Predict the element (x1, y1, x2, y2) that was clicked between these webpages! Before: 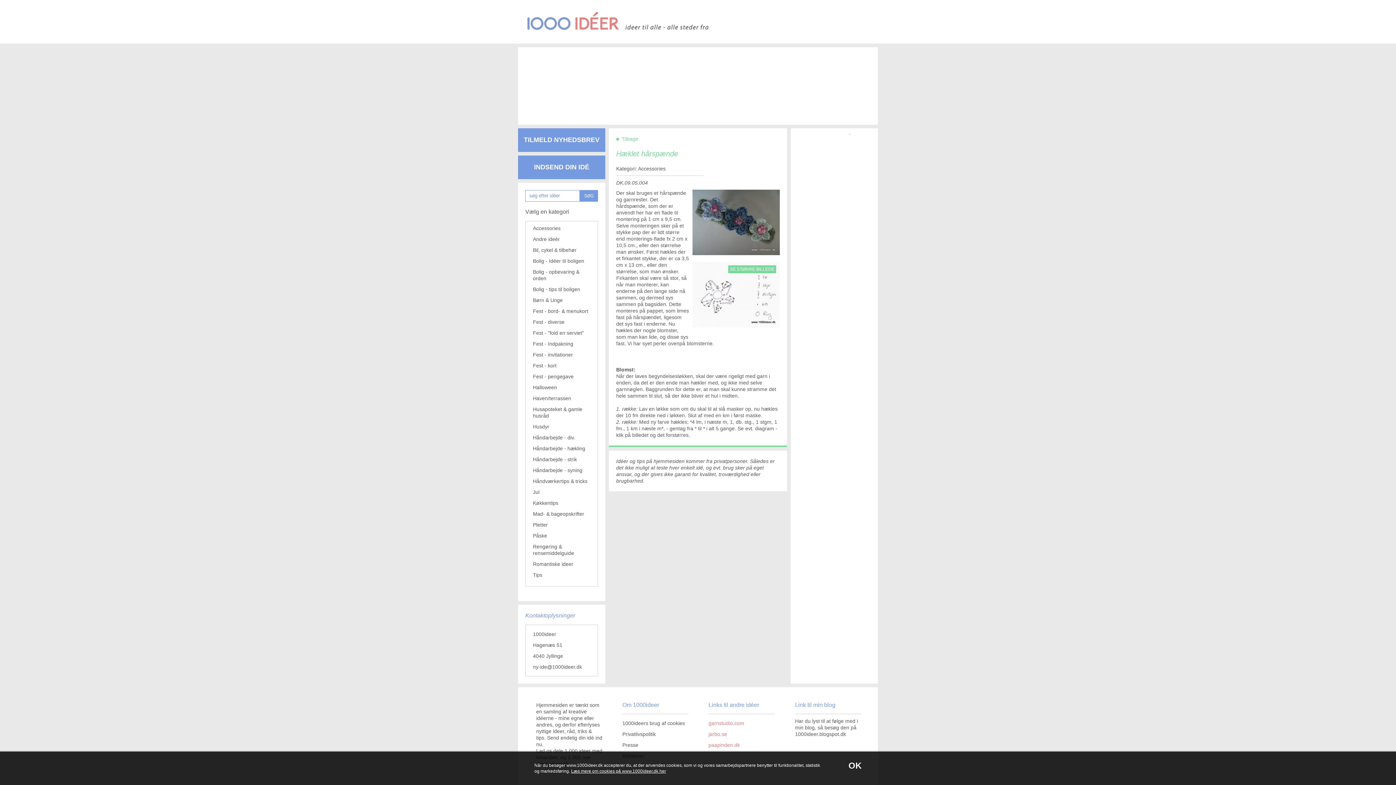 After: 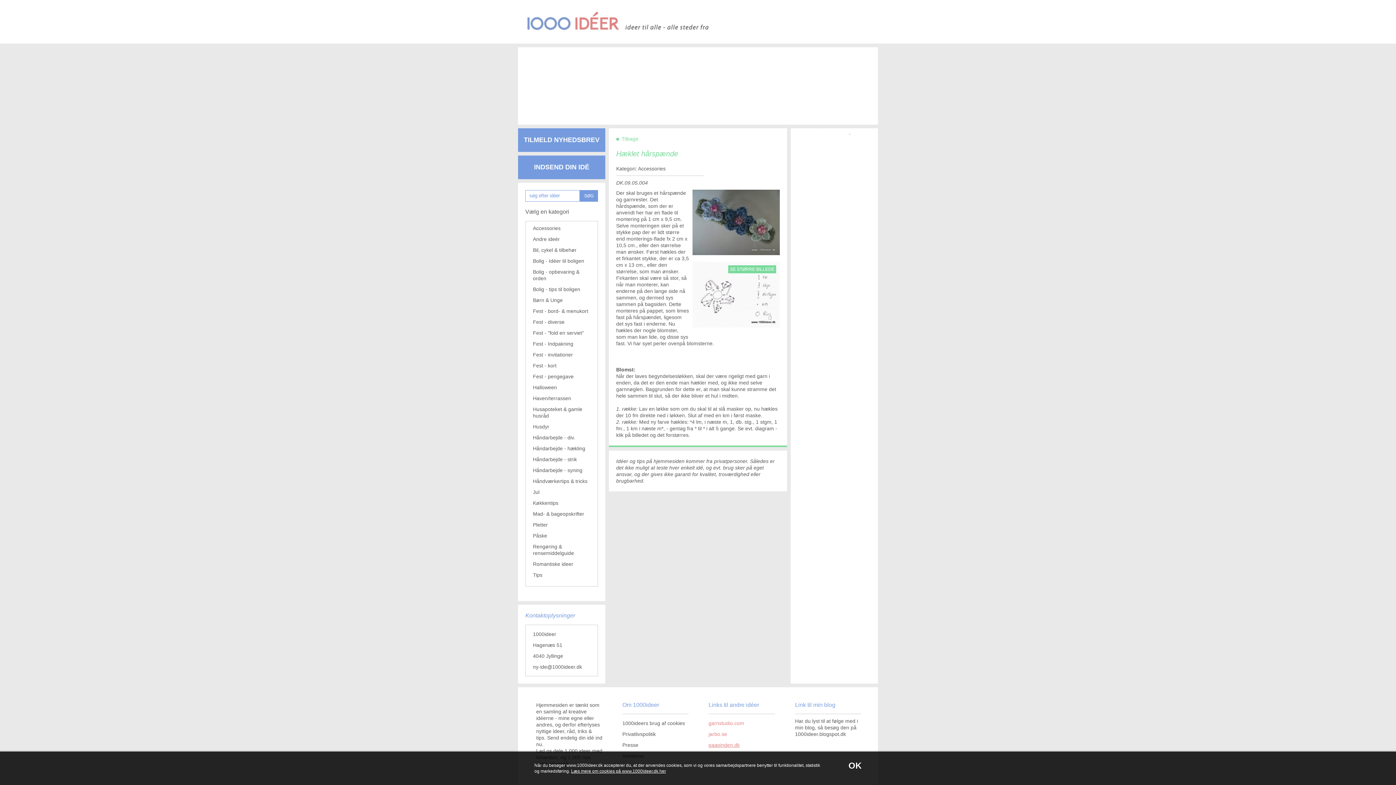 Action: label: paapinden.dk bbox: (708, 742, 740, 748)